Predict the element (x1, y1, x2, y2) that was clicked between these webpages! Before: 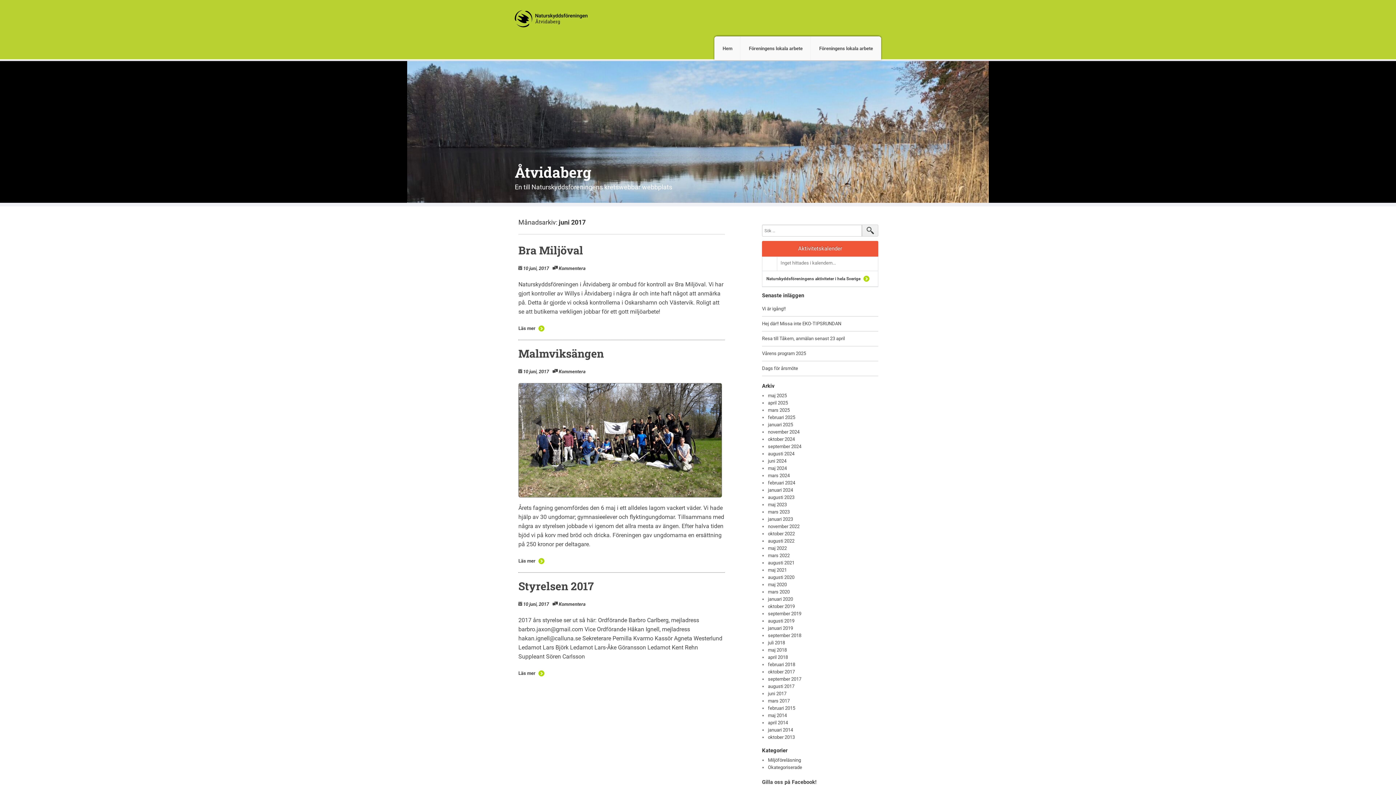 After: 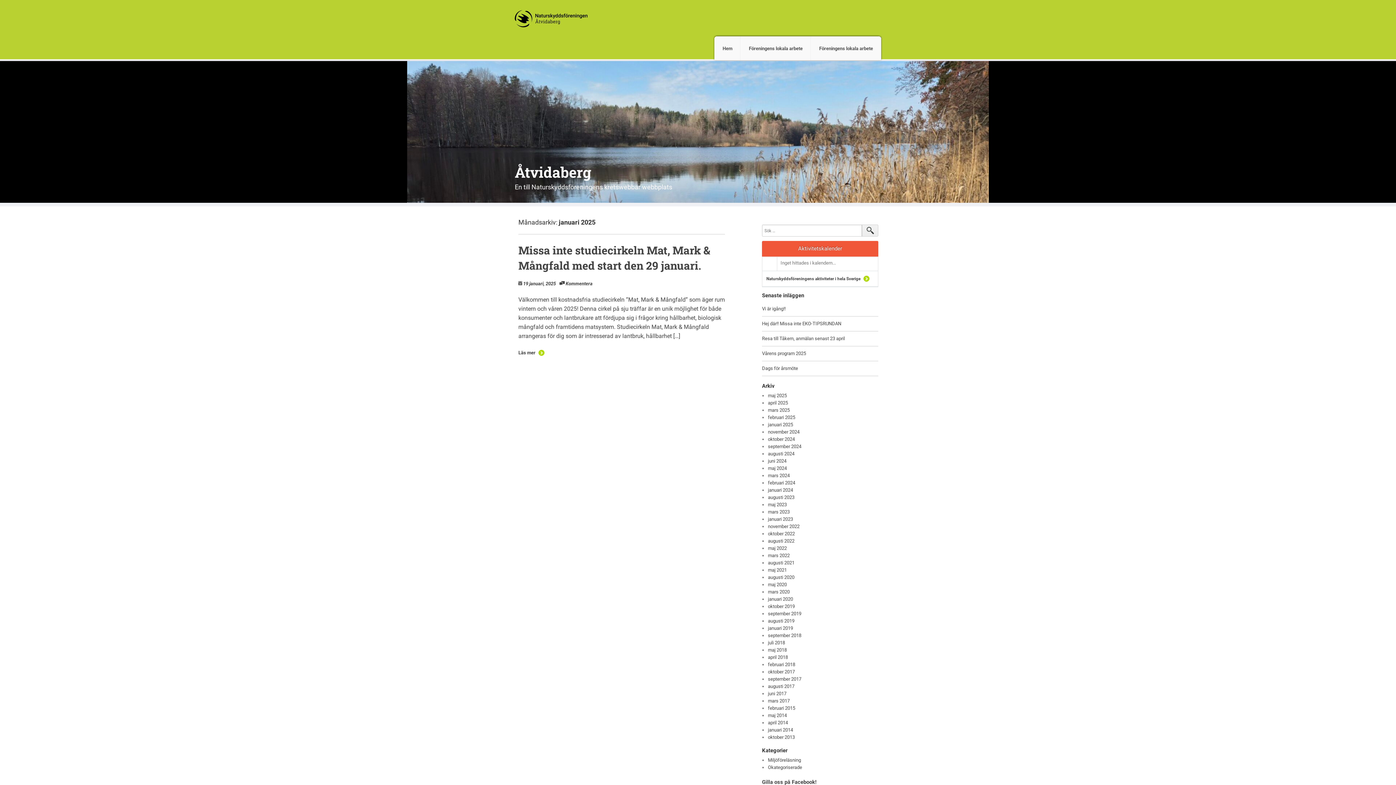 Action: label: januari 2025 bbox: (768, 422, 793, 427)